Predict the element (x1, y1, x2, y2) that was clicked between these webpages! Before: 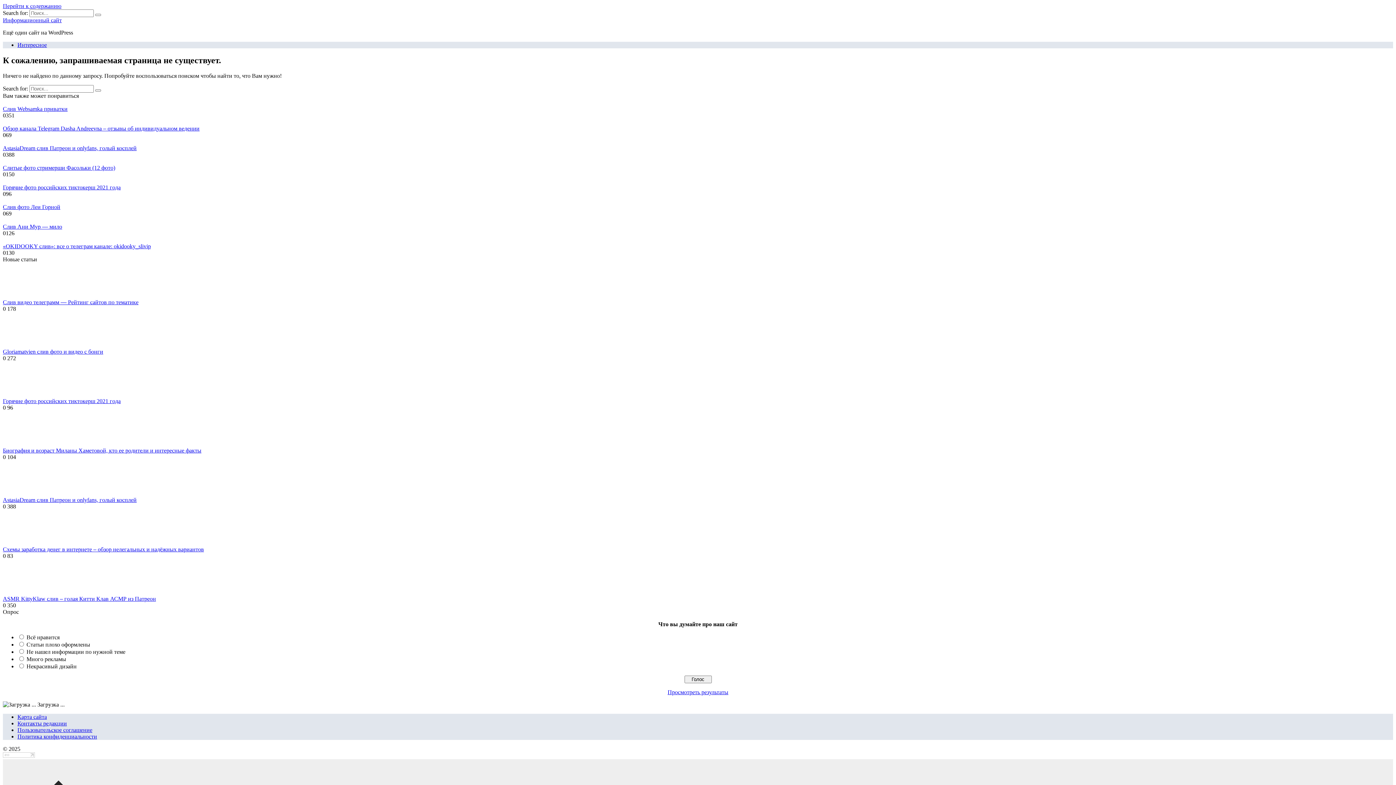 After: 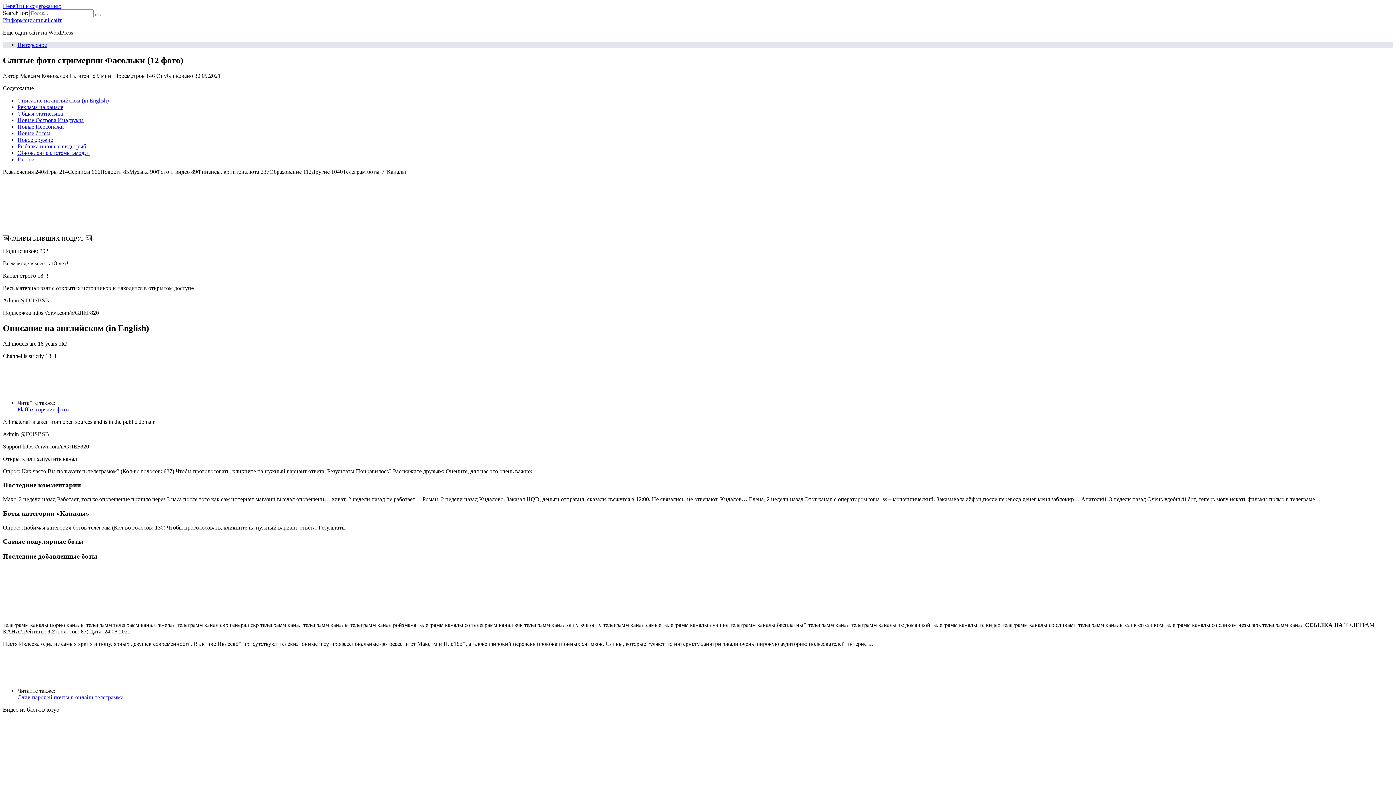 Action: bbox: (2, 164, 115, 170) label: Слитые фото стримерши Фасольки (12 фото)